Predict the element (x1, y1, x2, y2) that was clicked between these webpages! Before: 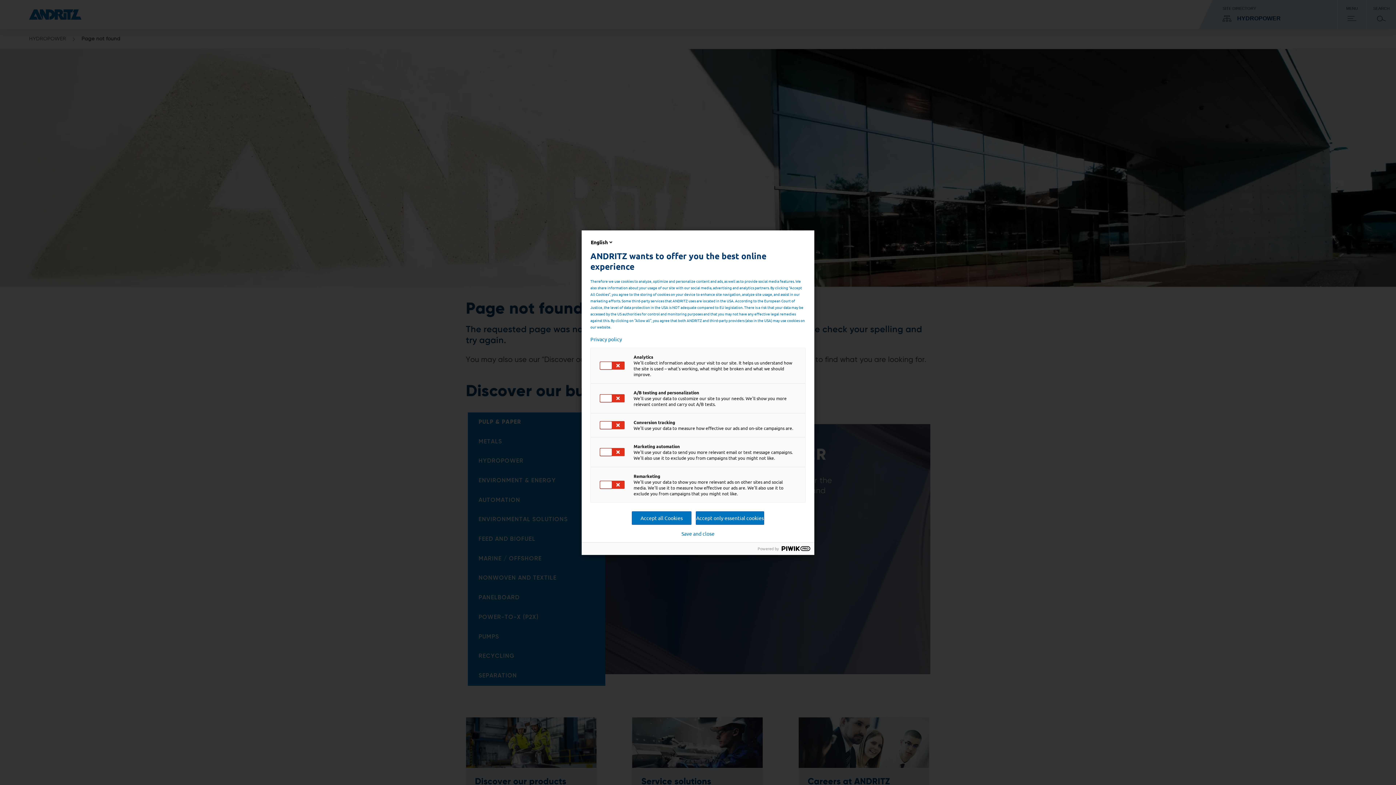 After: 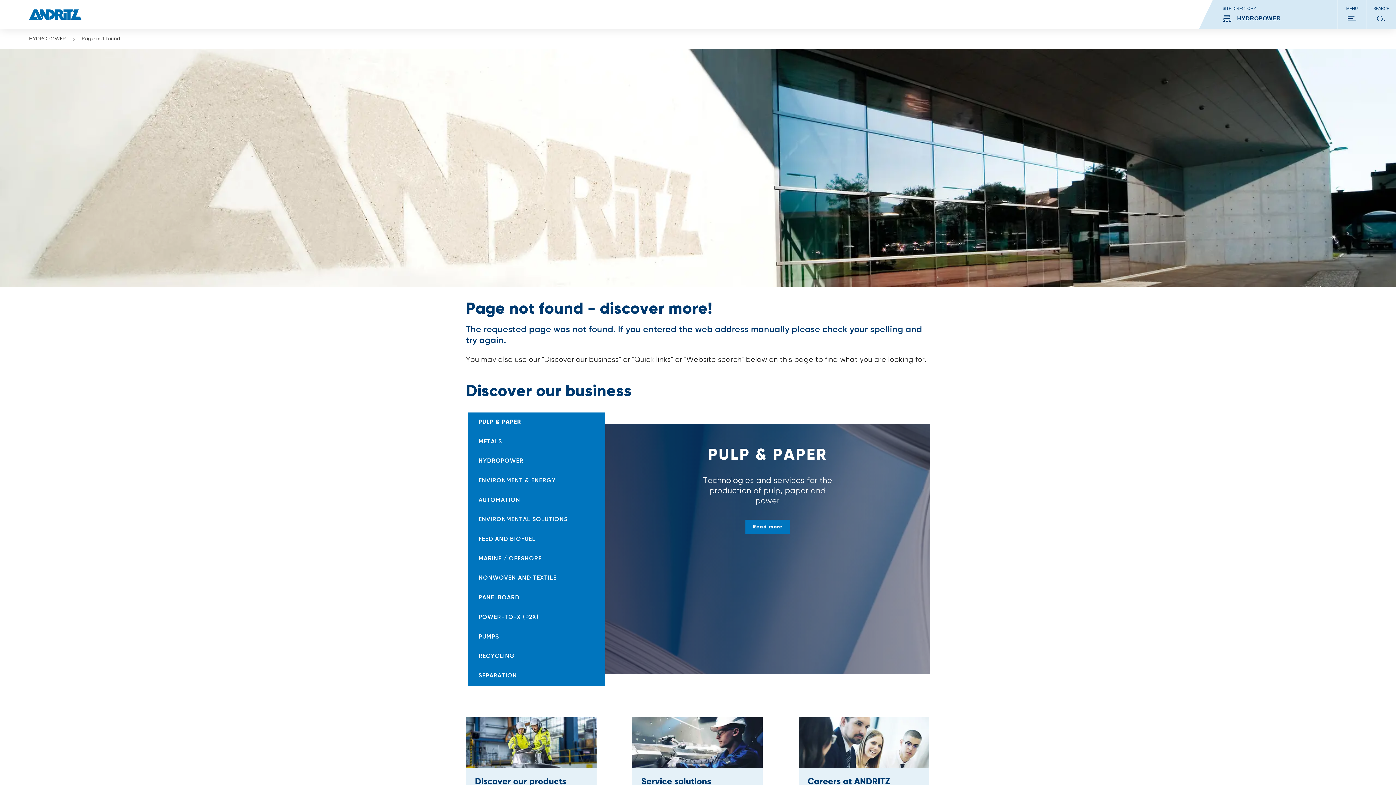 Action: label: Accept only essential cookies bbox: (696, 511, 764, 524)